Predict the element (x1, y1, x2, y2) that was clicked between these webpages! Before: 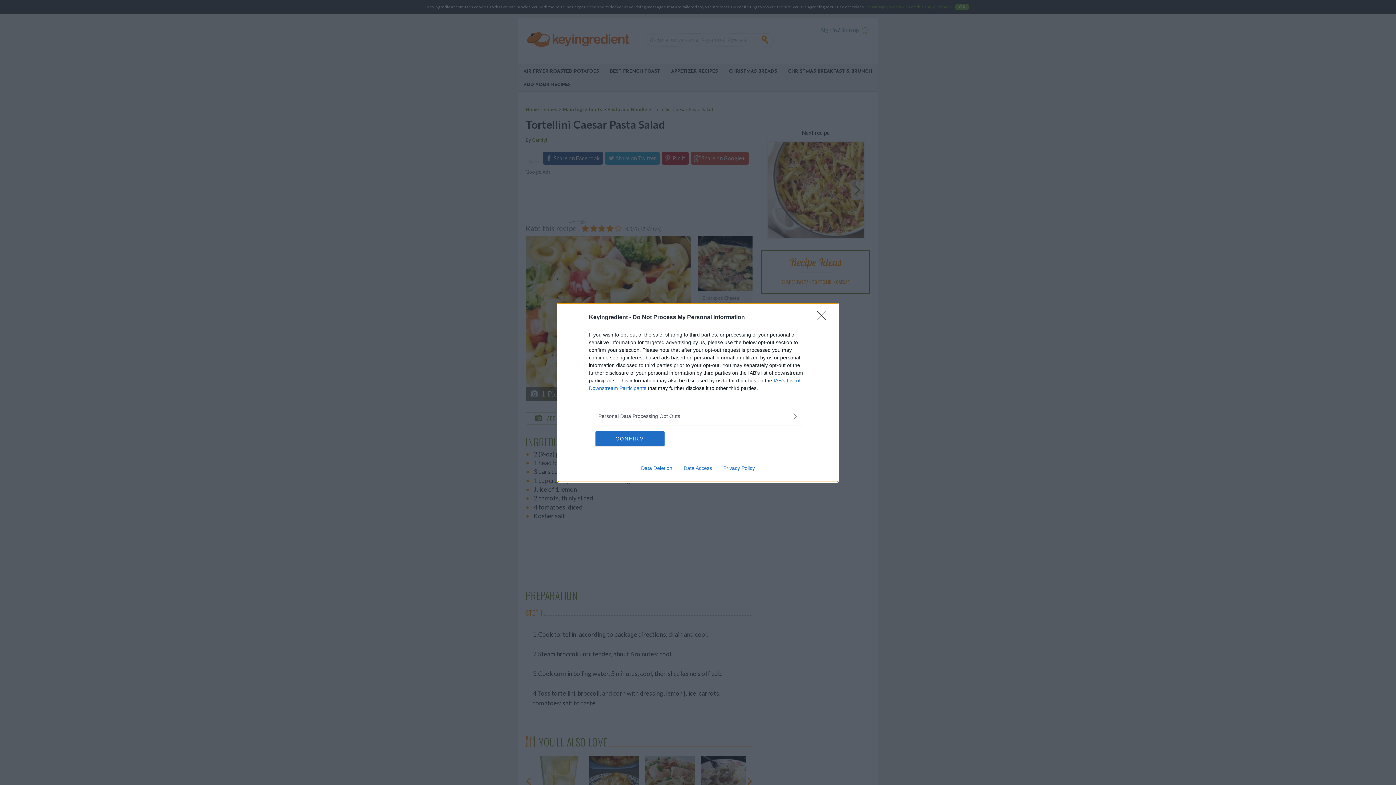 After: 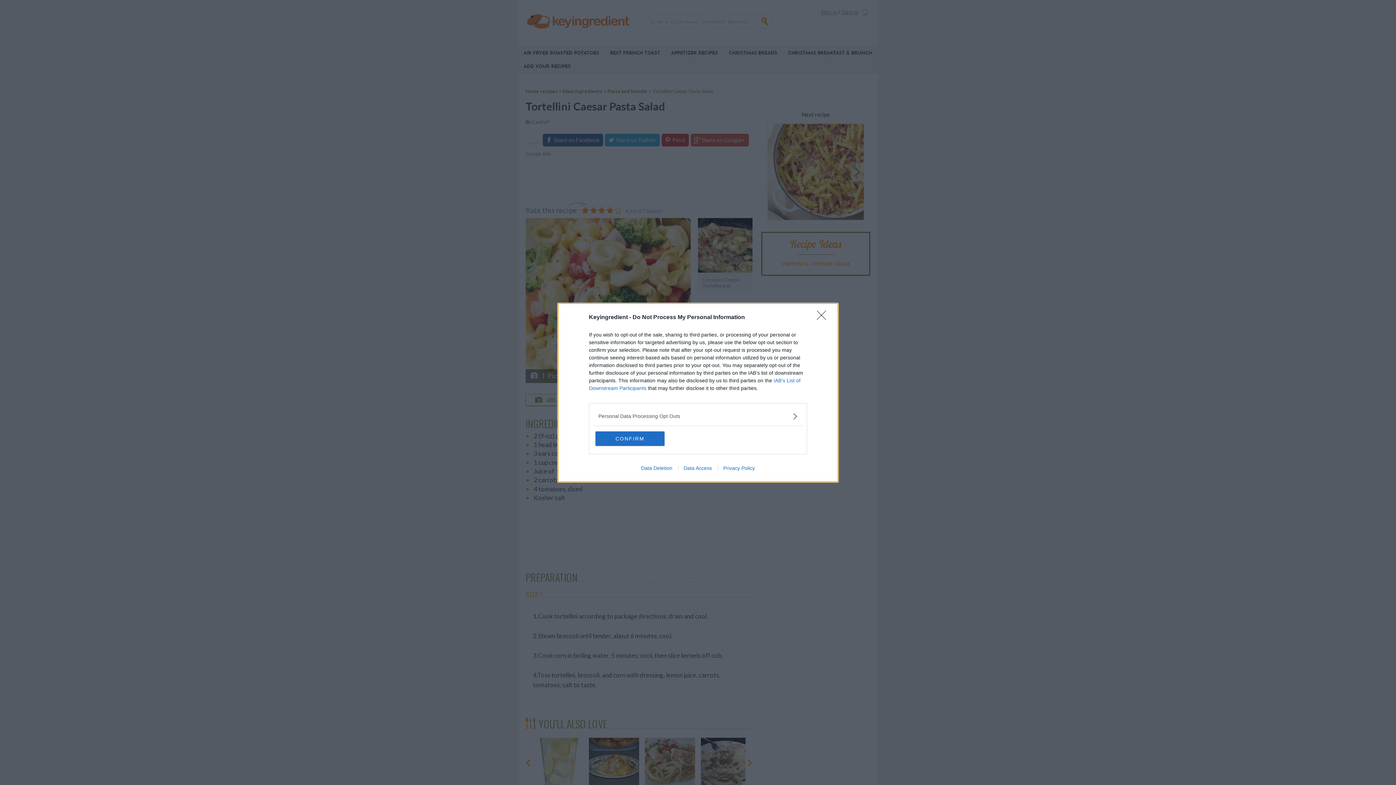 Action: label: Data Deletion bbox: (635, 465, 678, 471)